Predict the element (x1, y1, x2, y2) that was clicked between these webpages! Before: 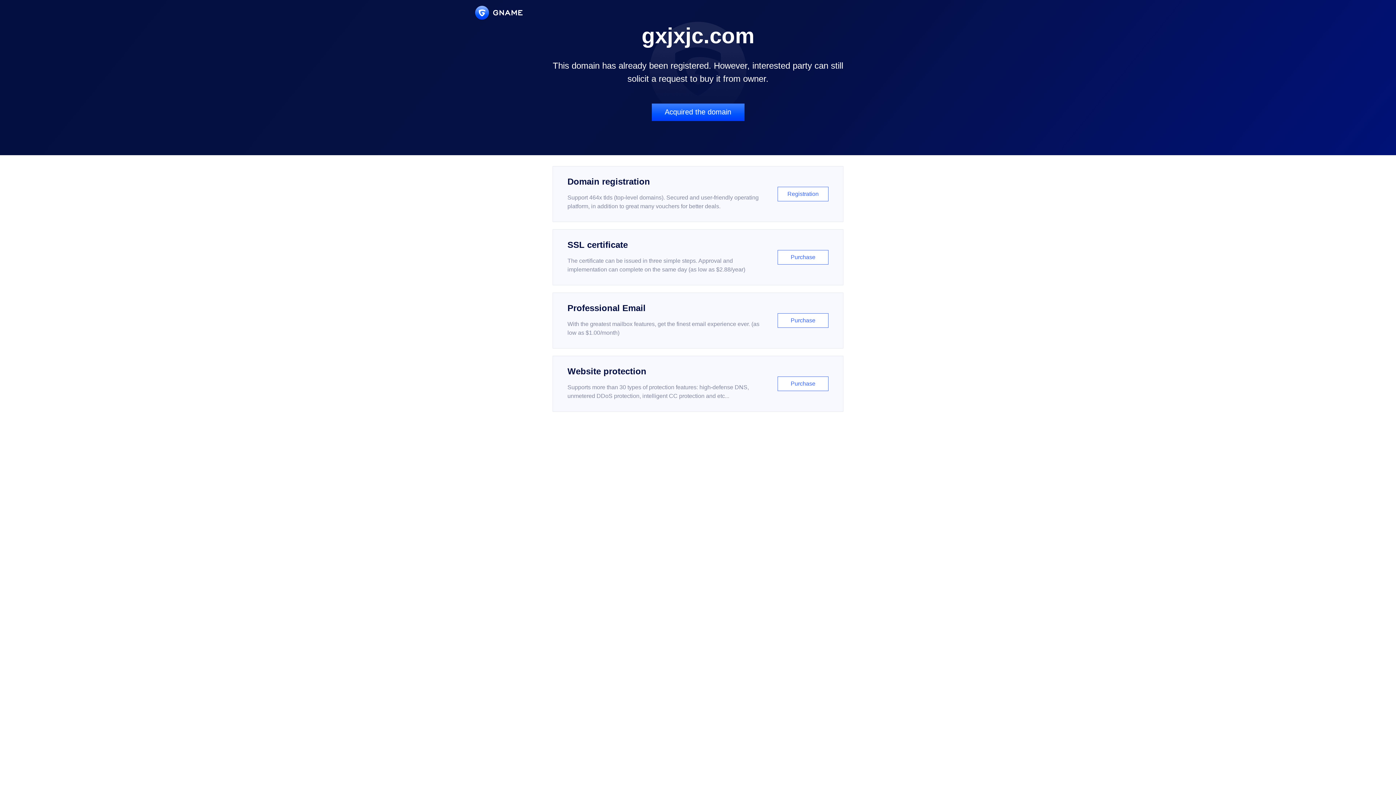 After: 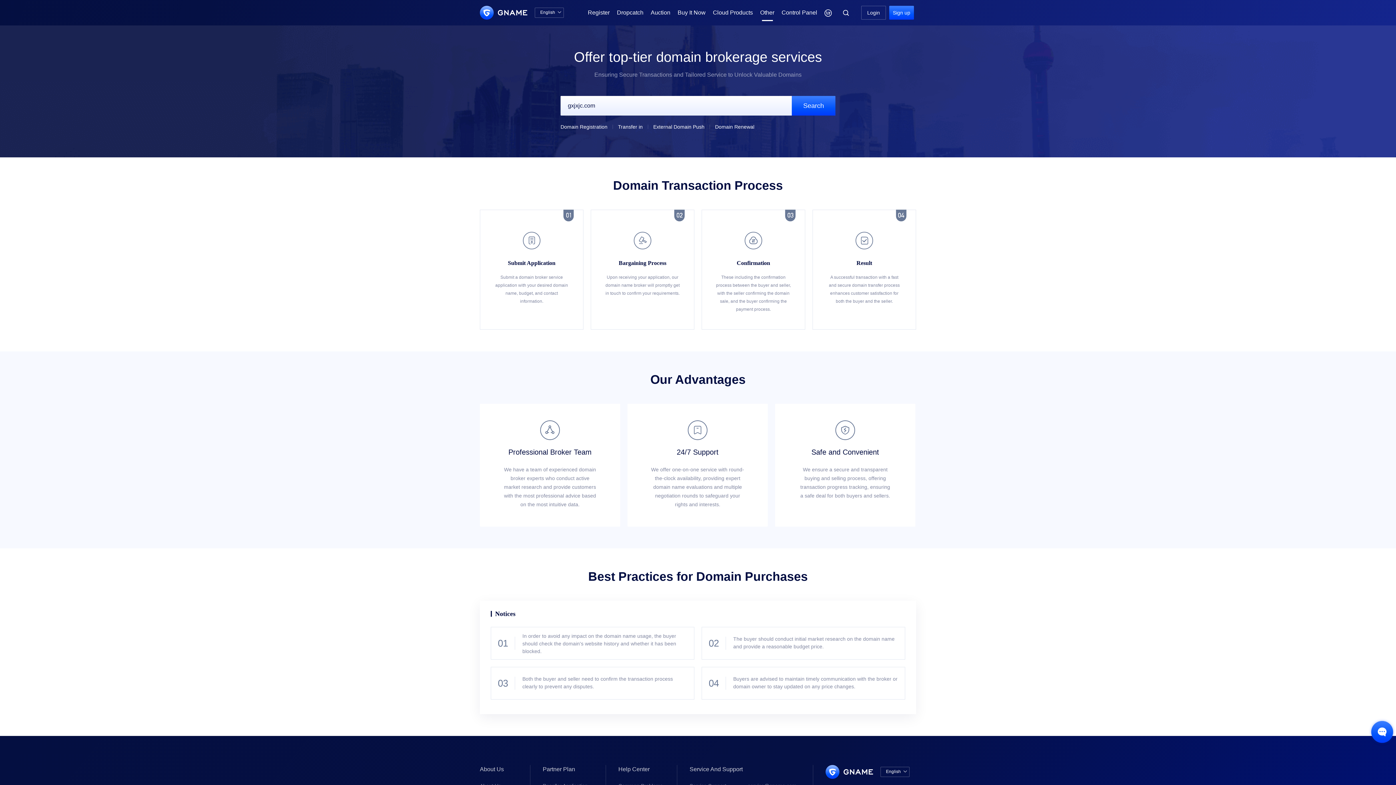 Action: bbox: (651, 103, 744, 121) label: Acquired the domain